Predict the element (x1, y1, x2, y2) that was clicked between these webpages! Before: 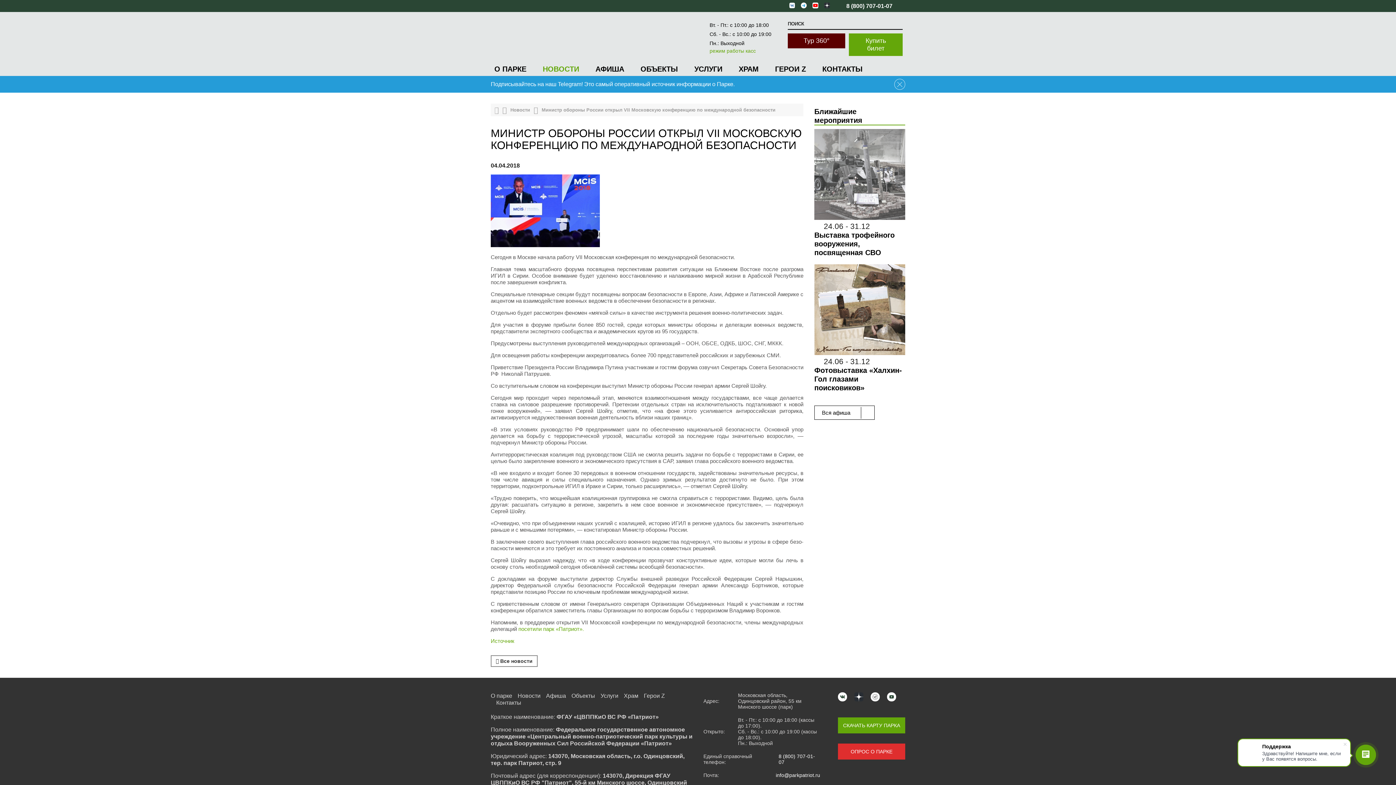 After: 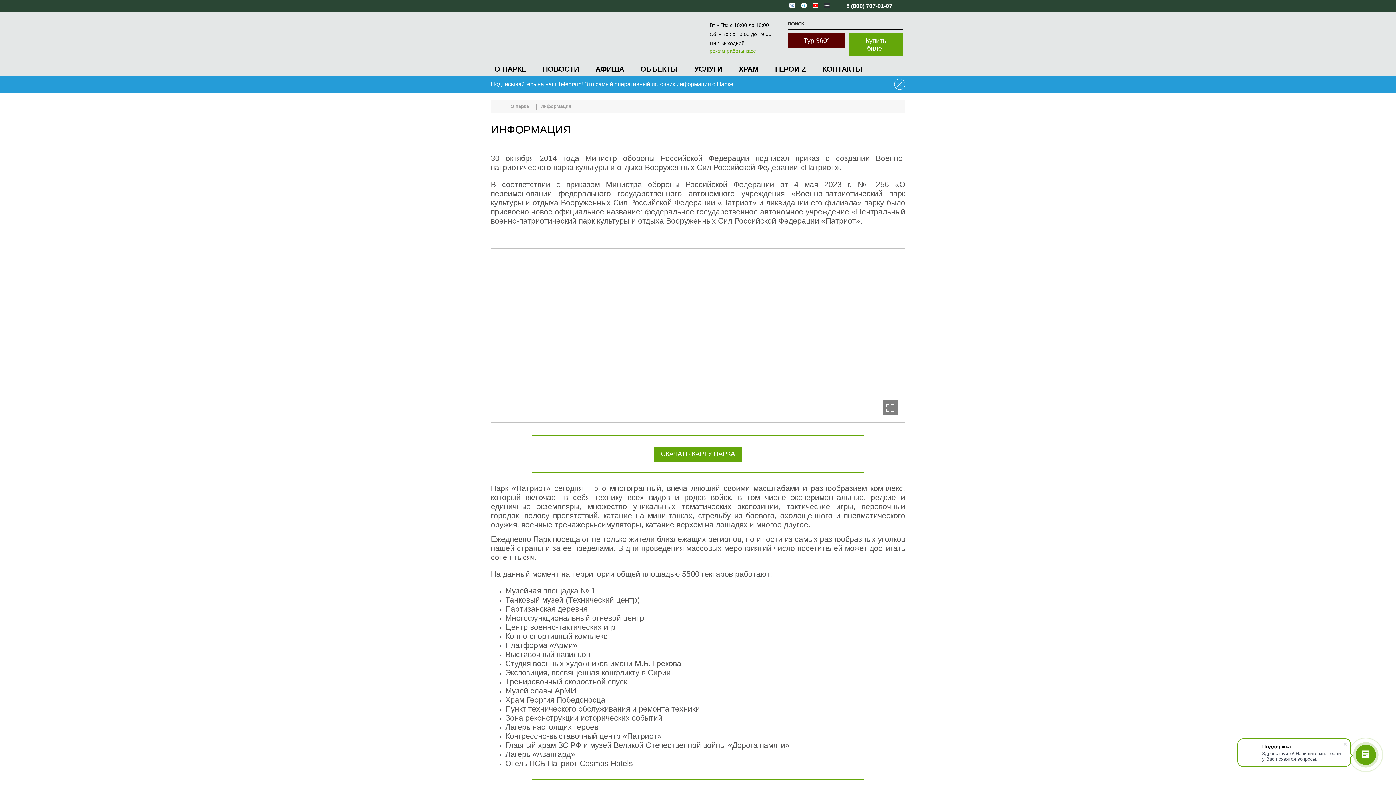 Action: bbox: (490, 62, 530, 76) label: О ПАРКЕ